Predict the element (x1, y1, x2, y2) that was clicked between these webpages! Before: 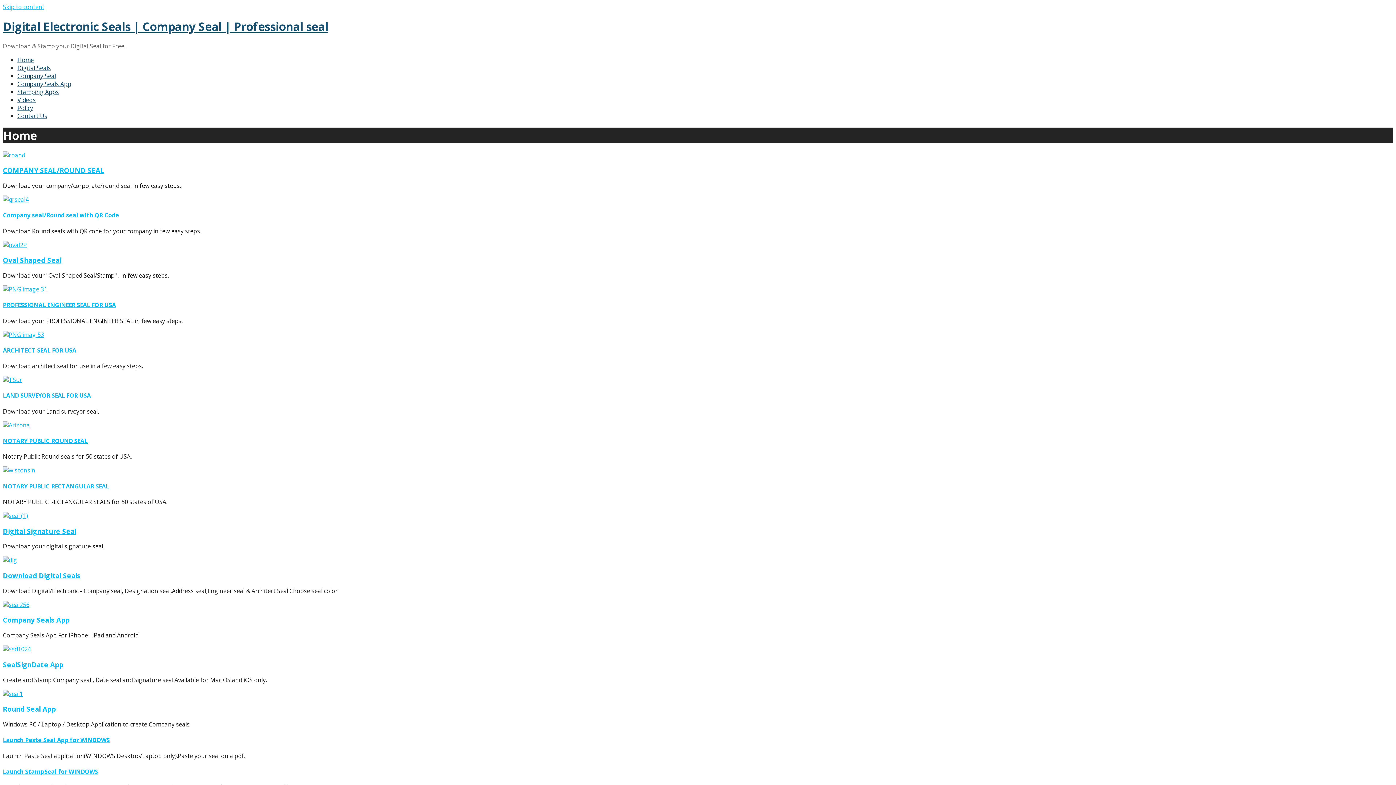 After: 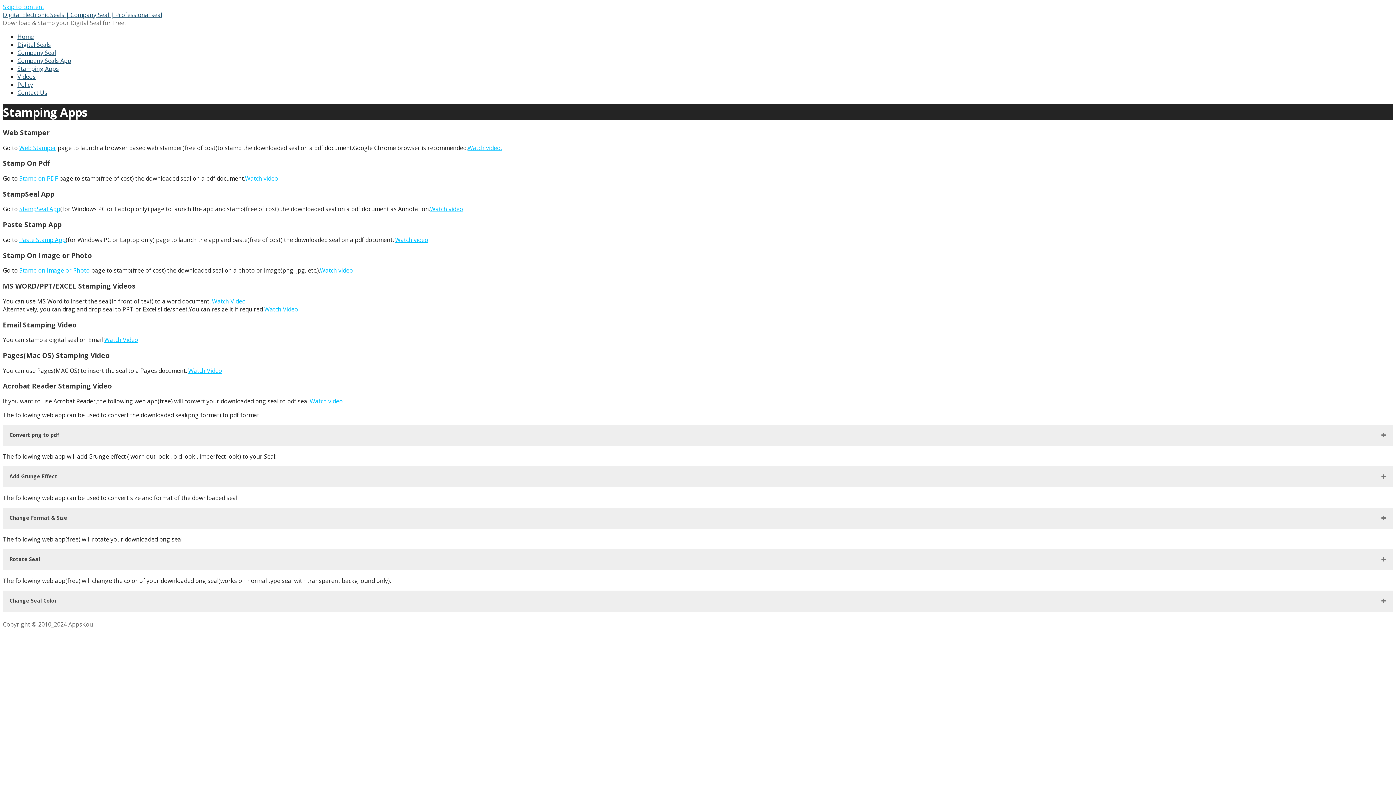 Action: bbox: (17, 87, 58, 95) label: Stamping Apps